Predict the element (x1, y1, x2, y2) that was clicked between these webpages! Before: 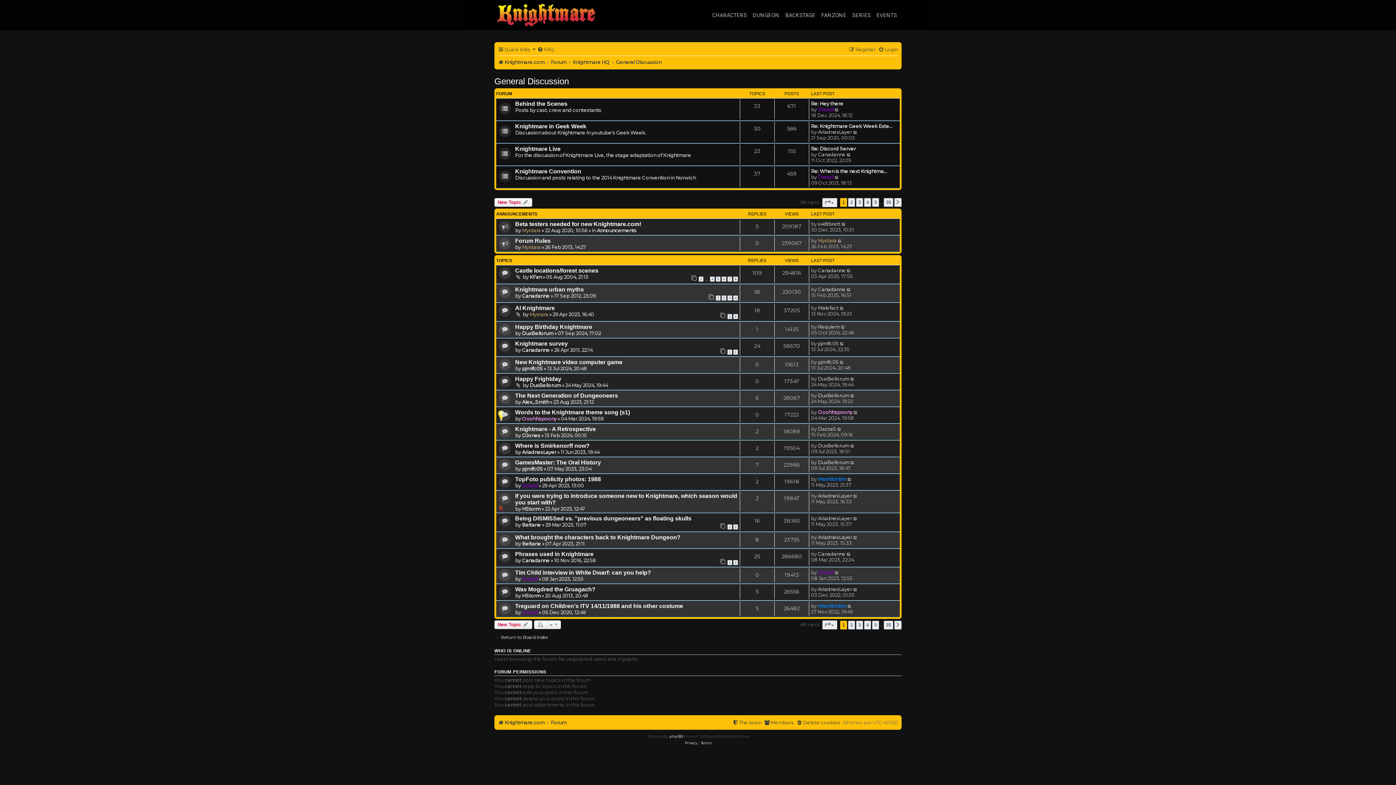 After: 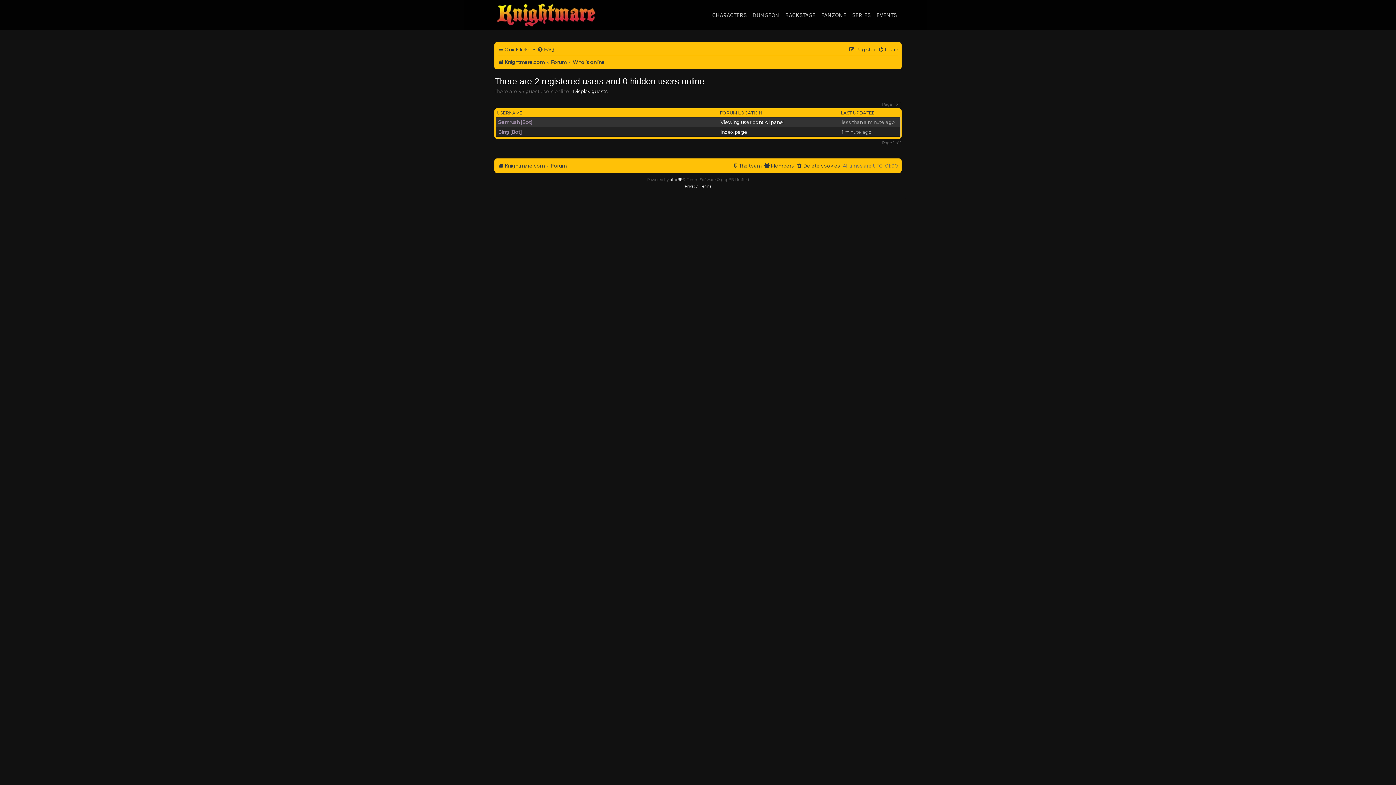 Action: label: WHO IS ONLINE bbox: (494, 648, 531, 654)